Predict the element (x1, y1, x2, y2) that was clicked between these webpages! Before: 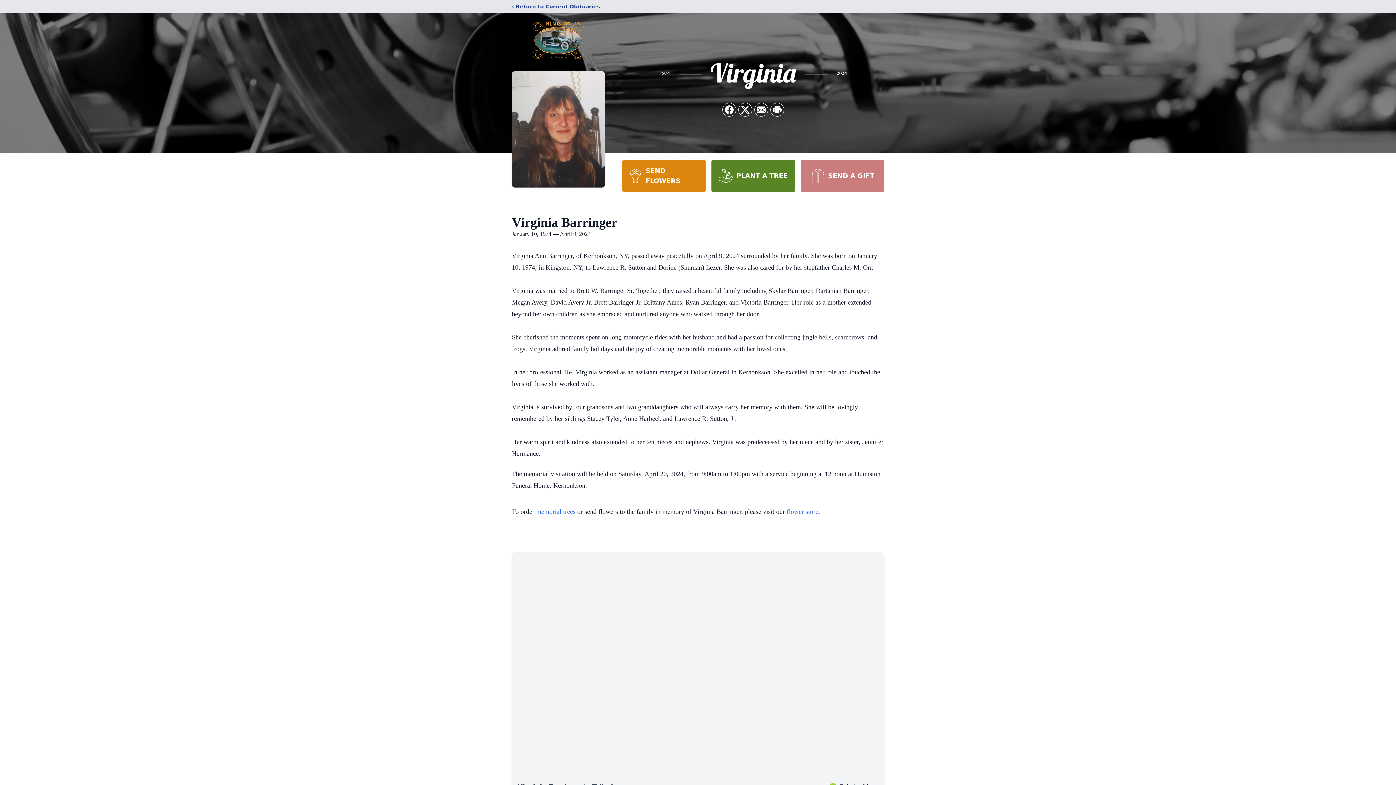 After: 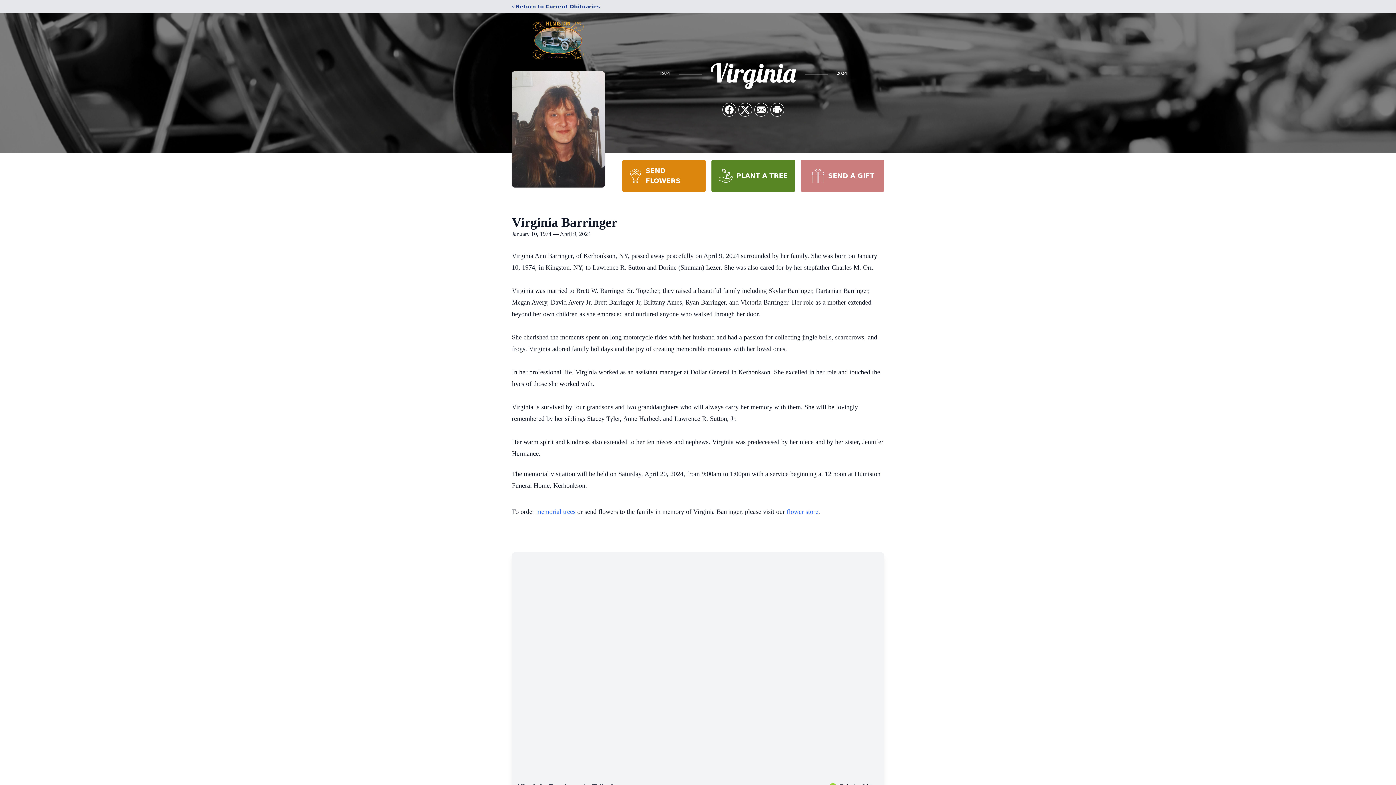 Action: label: SEND A GIFT bbox: (800, 160, 884, 192)